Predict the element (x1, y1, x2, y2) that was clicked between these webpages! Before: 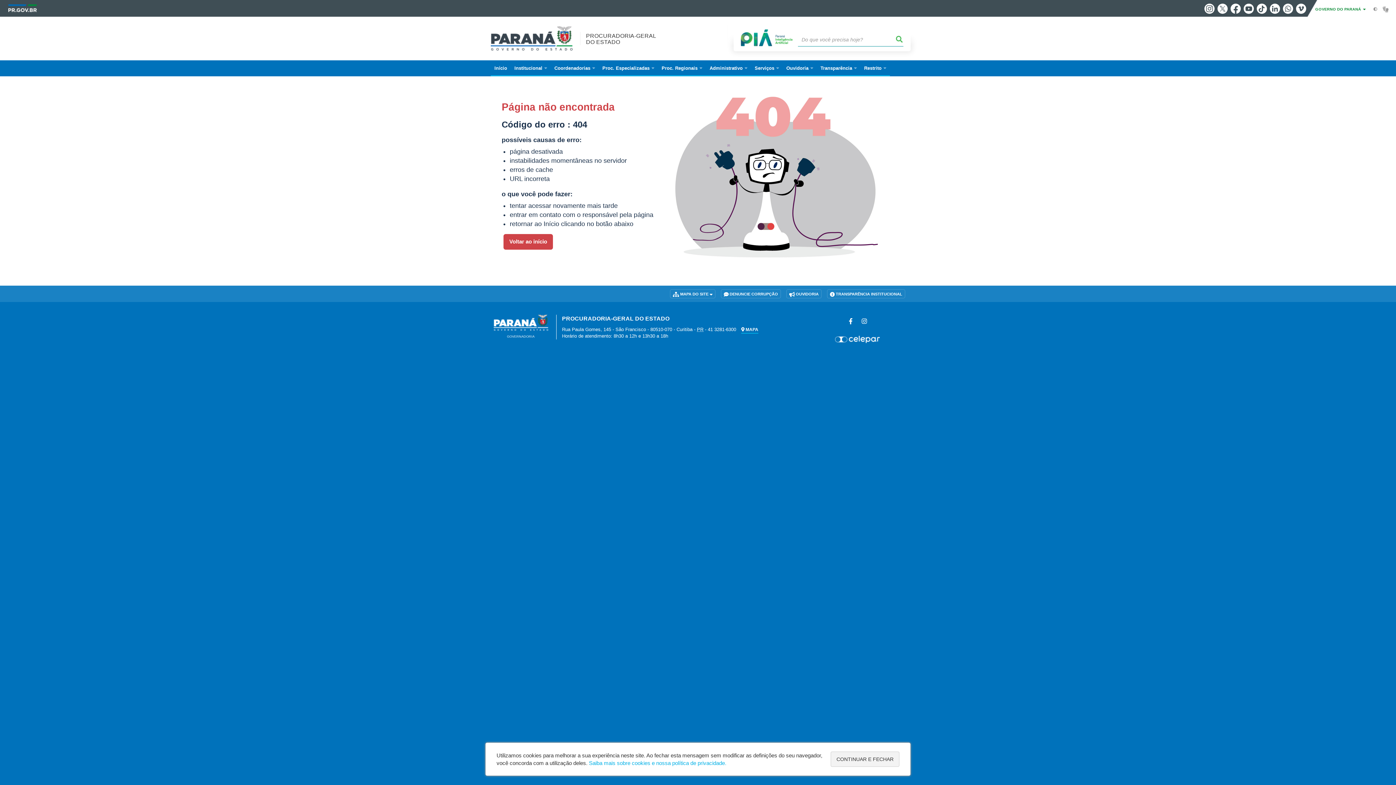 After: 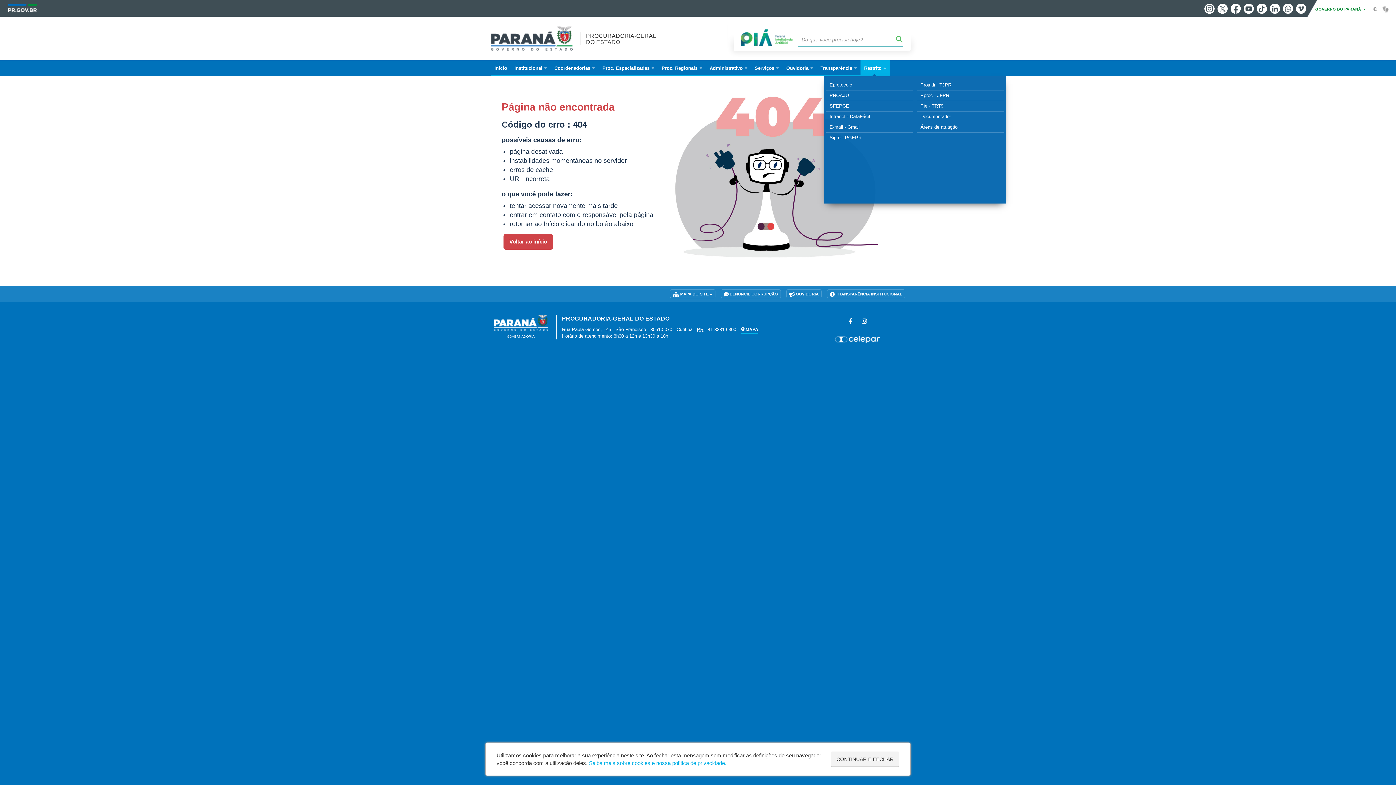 Action: bbox: (860, 60, 890, 76) label: Restrito